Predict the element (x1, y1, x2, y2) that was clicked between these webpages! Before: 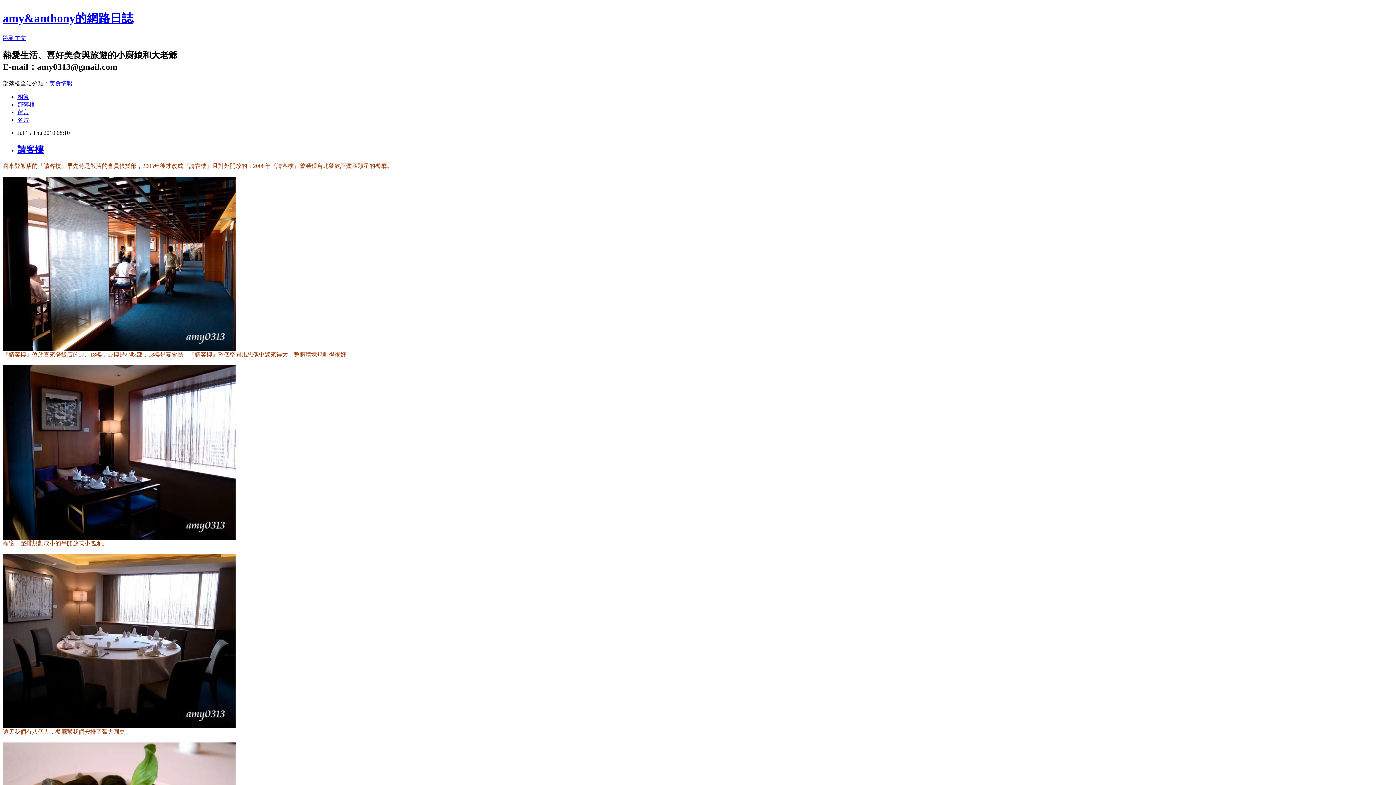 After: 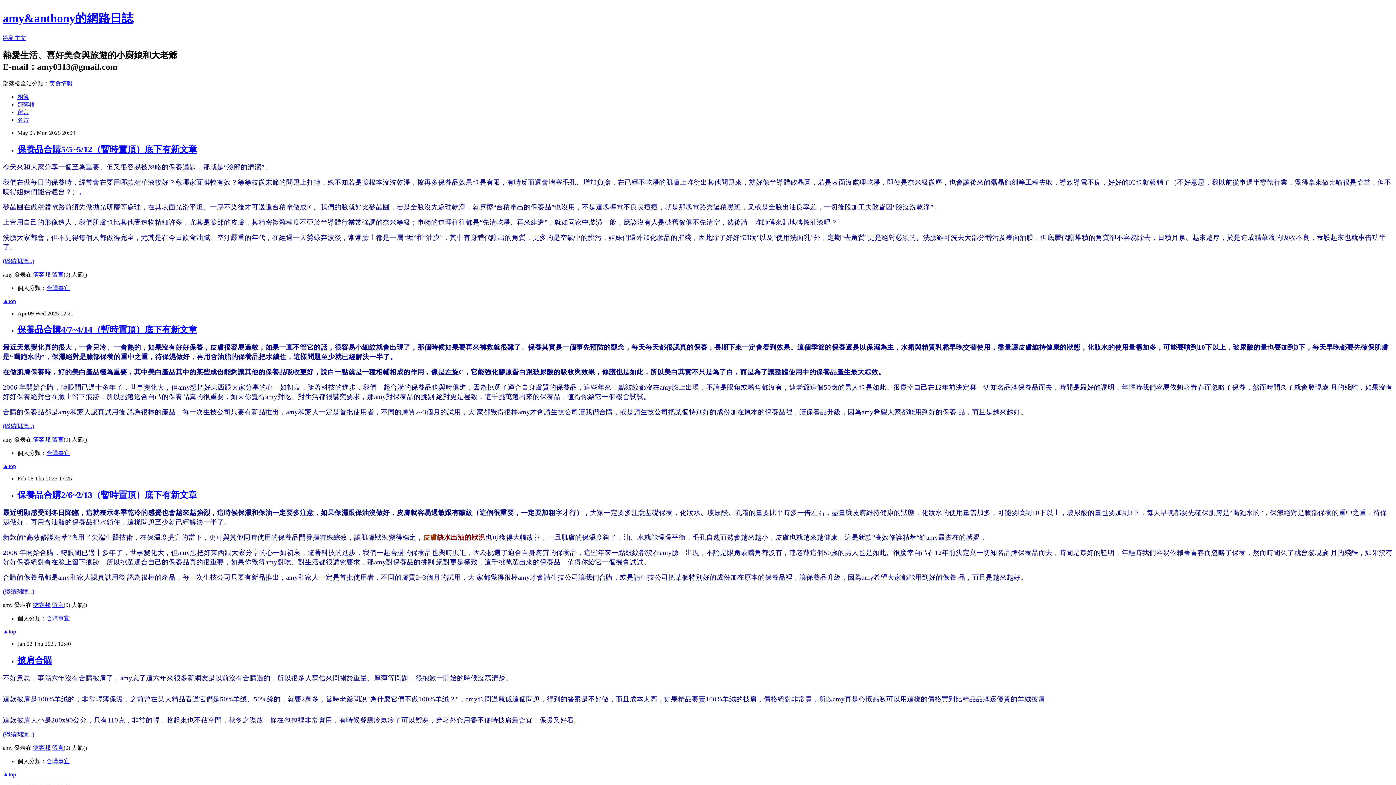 Action: label: 部落格 bbox: (17, 101, 34, 107)